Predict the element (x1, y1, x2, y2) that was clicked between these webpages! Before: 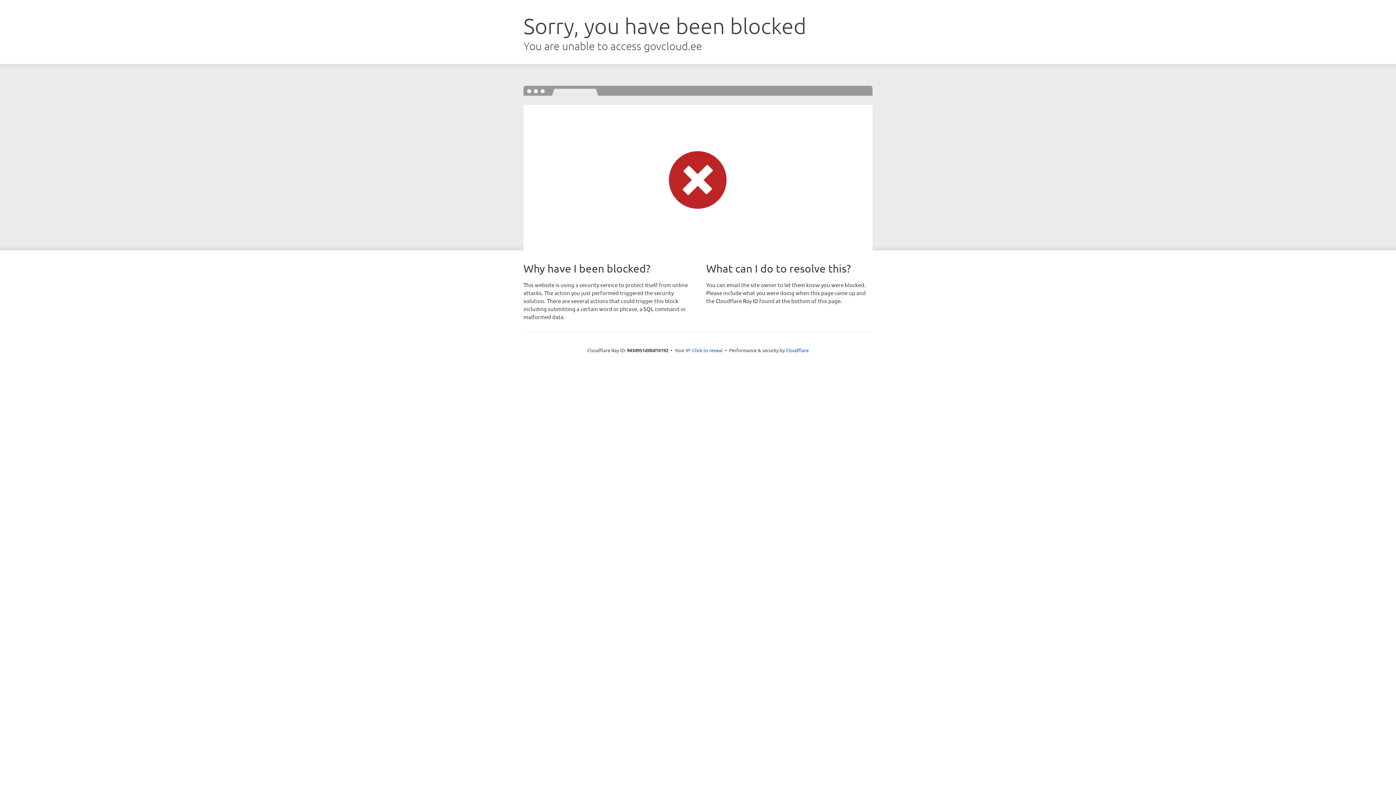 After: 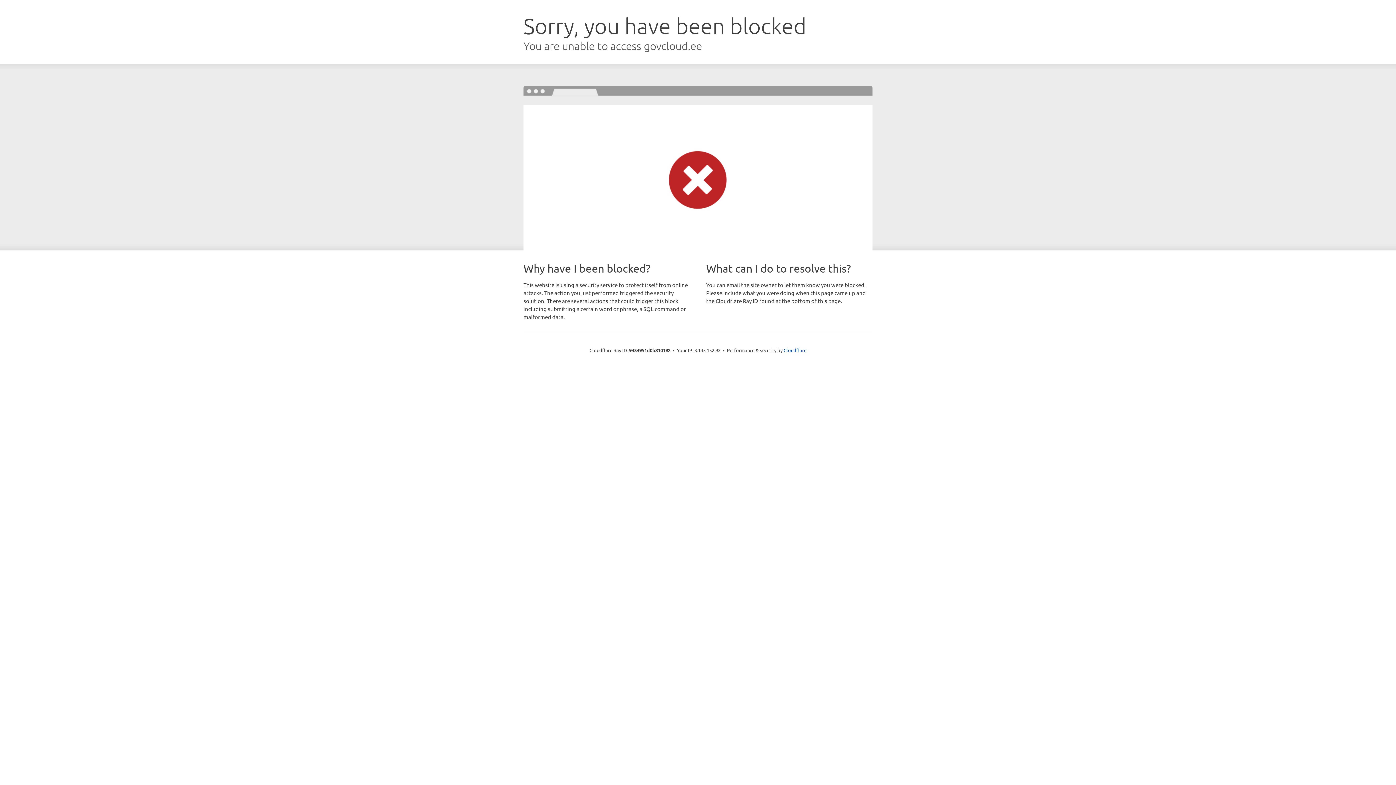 Action: label: Click to reveal bbox: (692, 346, 722, 353)